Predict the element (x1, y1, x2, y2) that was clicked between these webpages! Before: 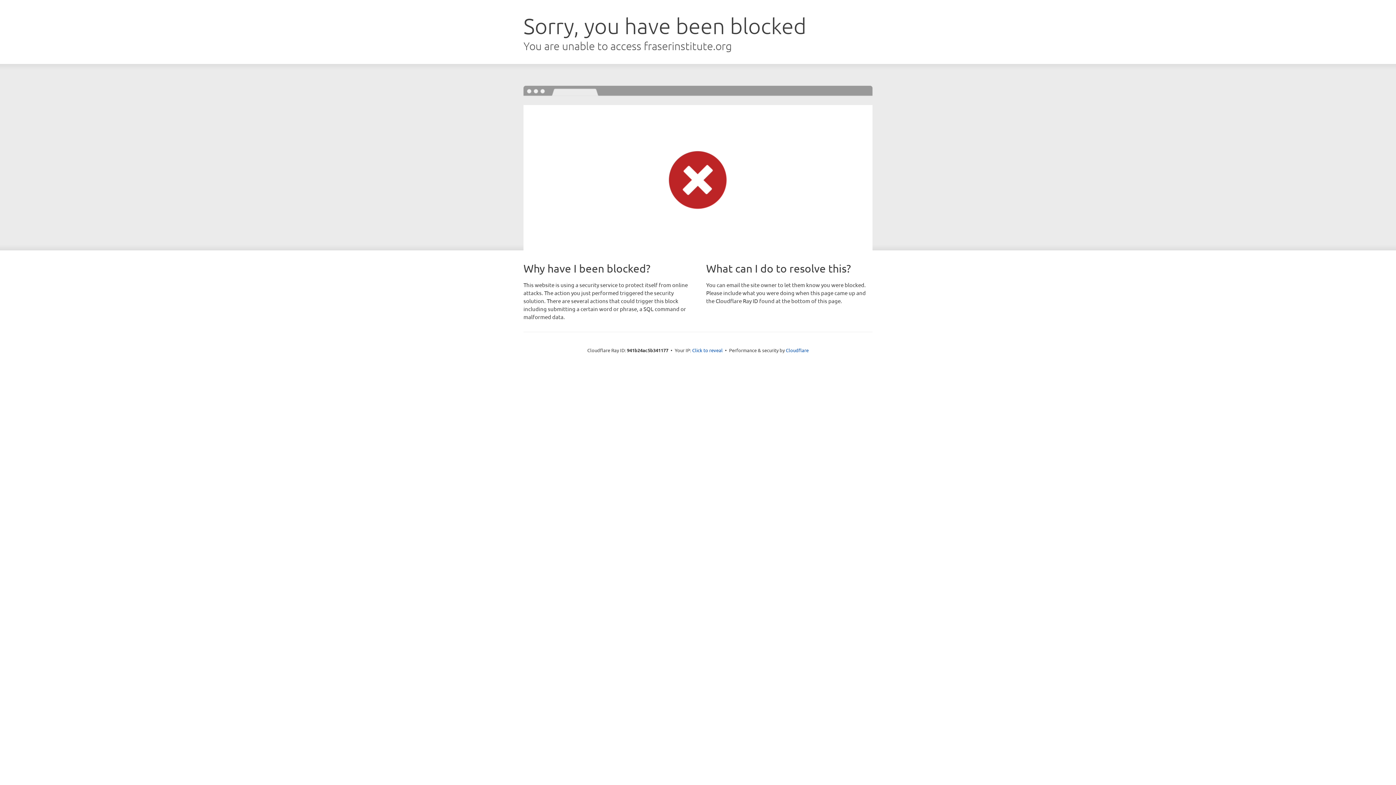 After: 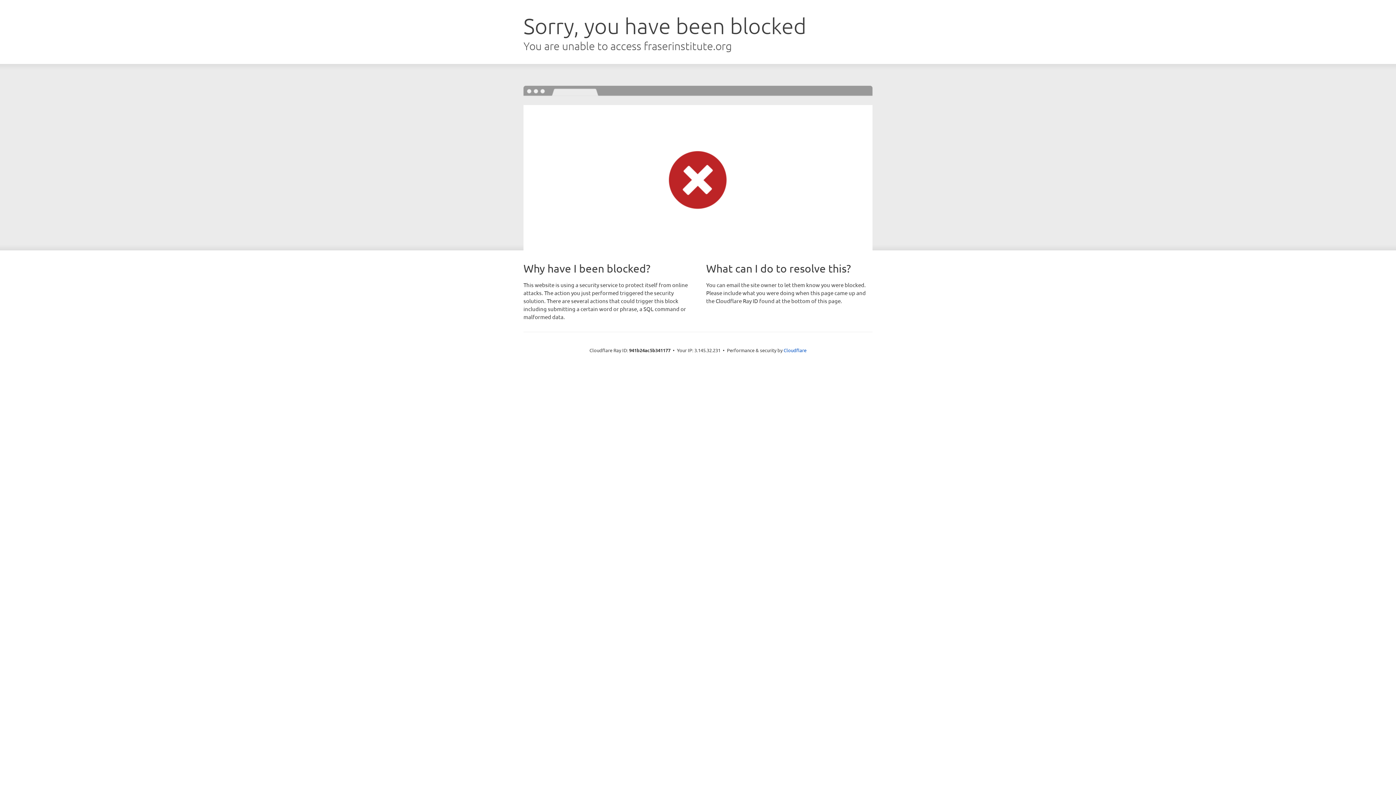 Action: label: Click to reveal bbox: (692, 346, 722, 353)